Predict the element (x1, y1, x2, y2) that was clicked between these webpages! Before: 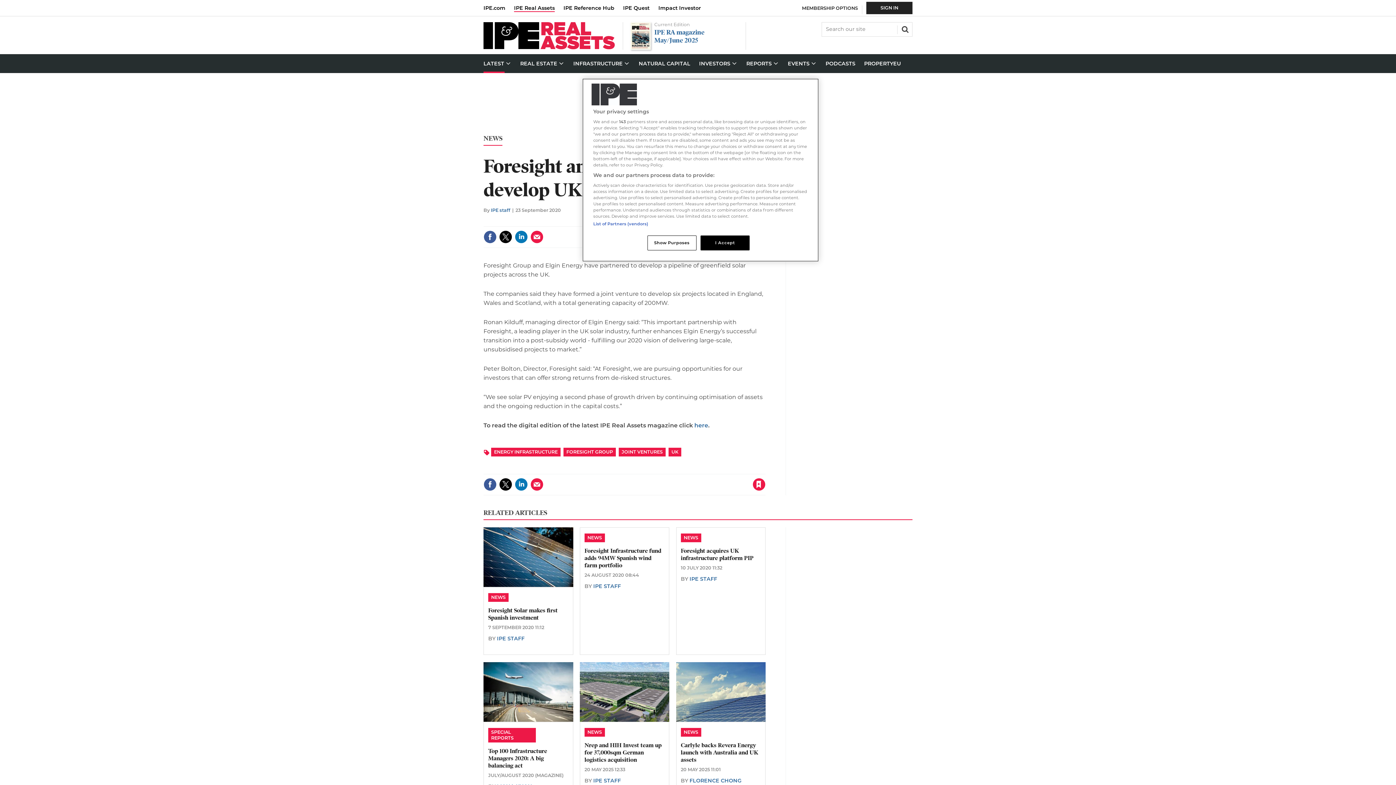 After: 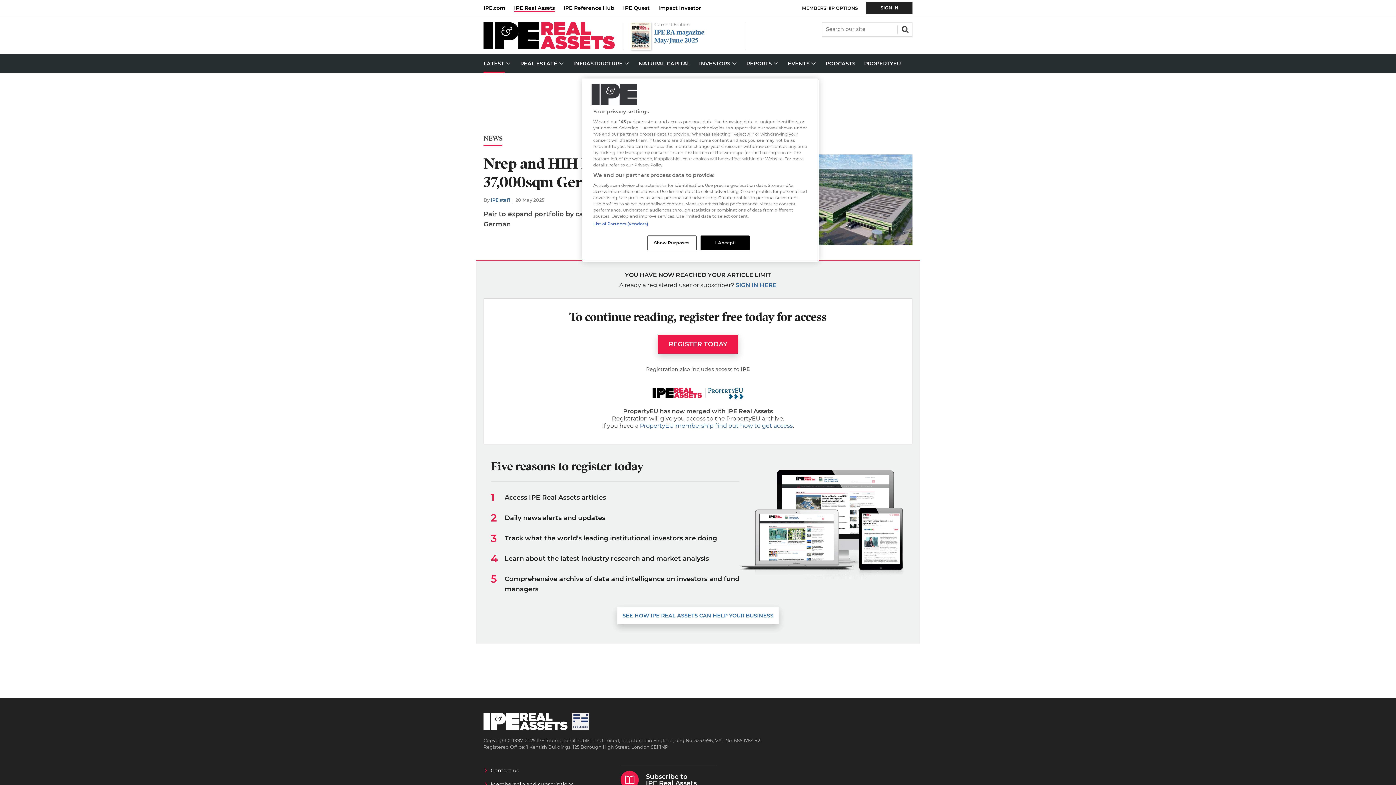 Action: label: Nrep and HIH Invest team up for 37,000sqm German logistics acquisition bbox: (584, 742, 661, 764)